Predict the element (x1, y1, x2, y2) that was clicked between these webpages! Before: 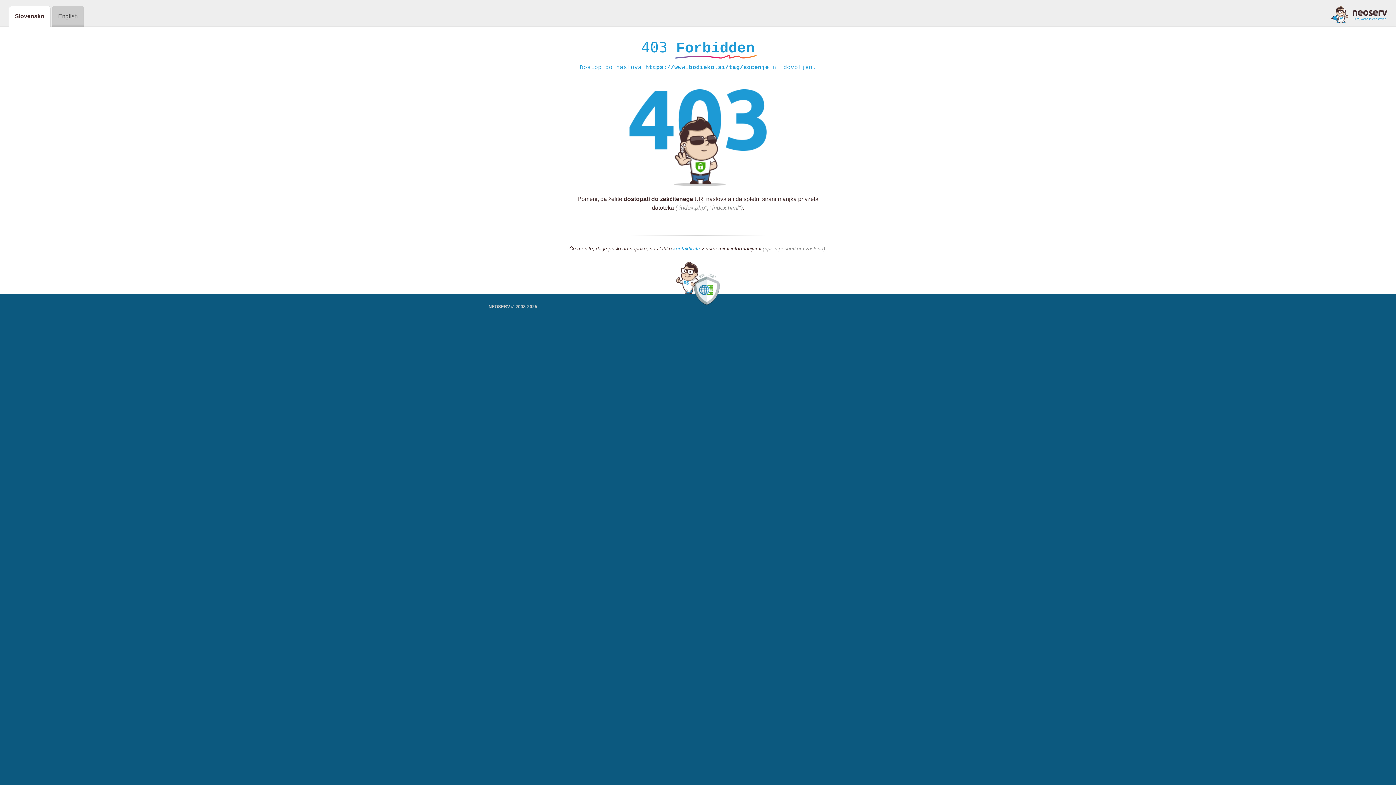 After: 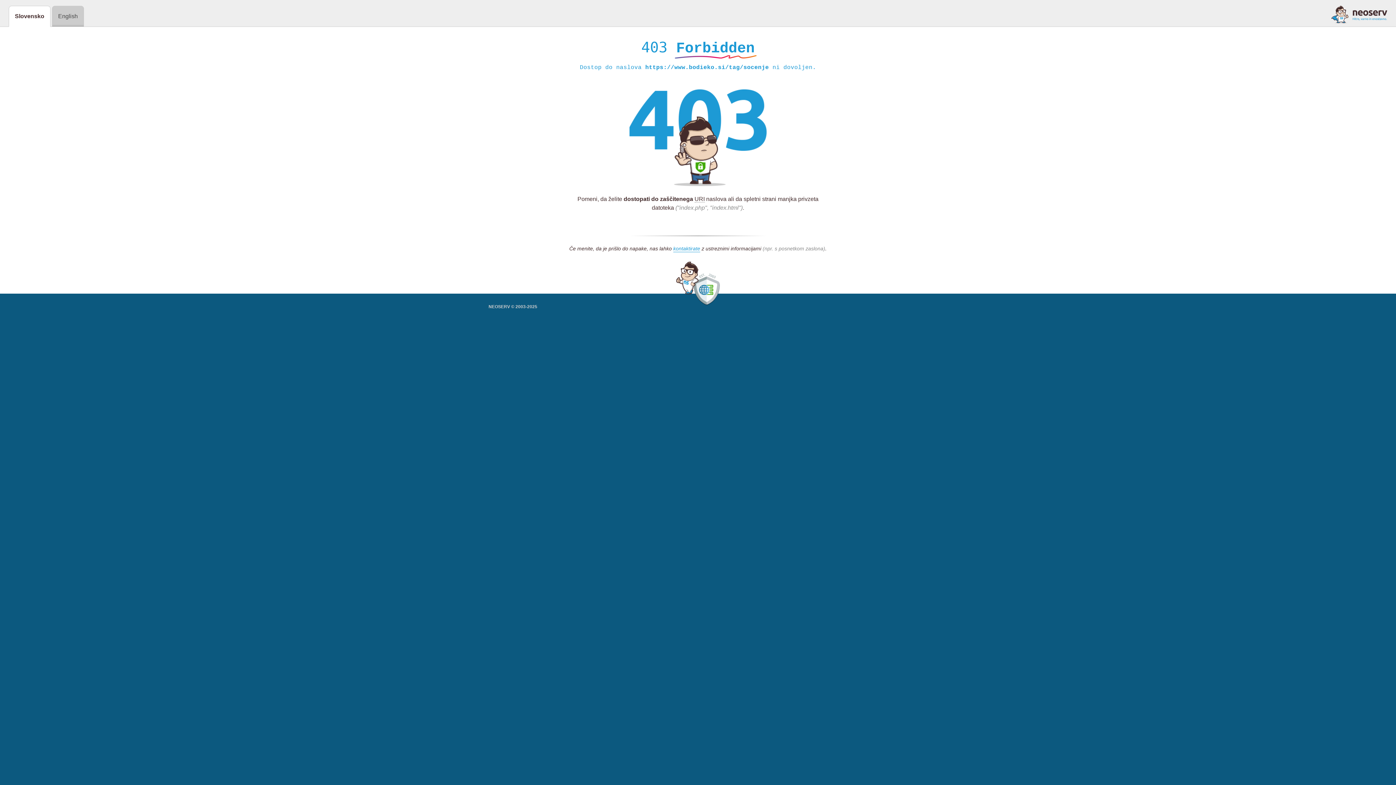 Action: bbox: (1331, 5, 1387, 23)